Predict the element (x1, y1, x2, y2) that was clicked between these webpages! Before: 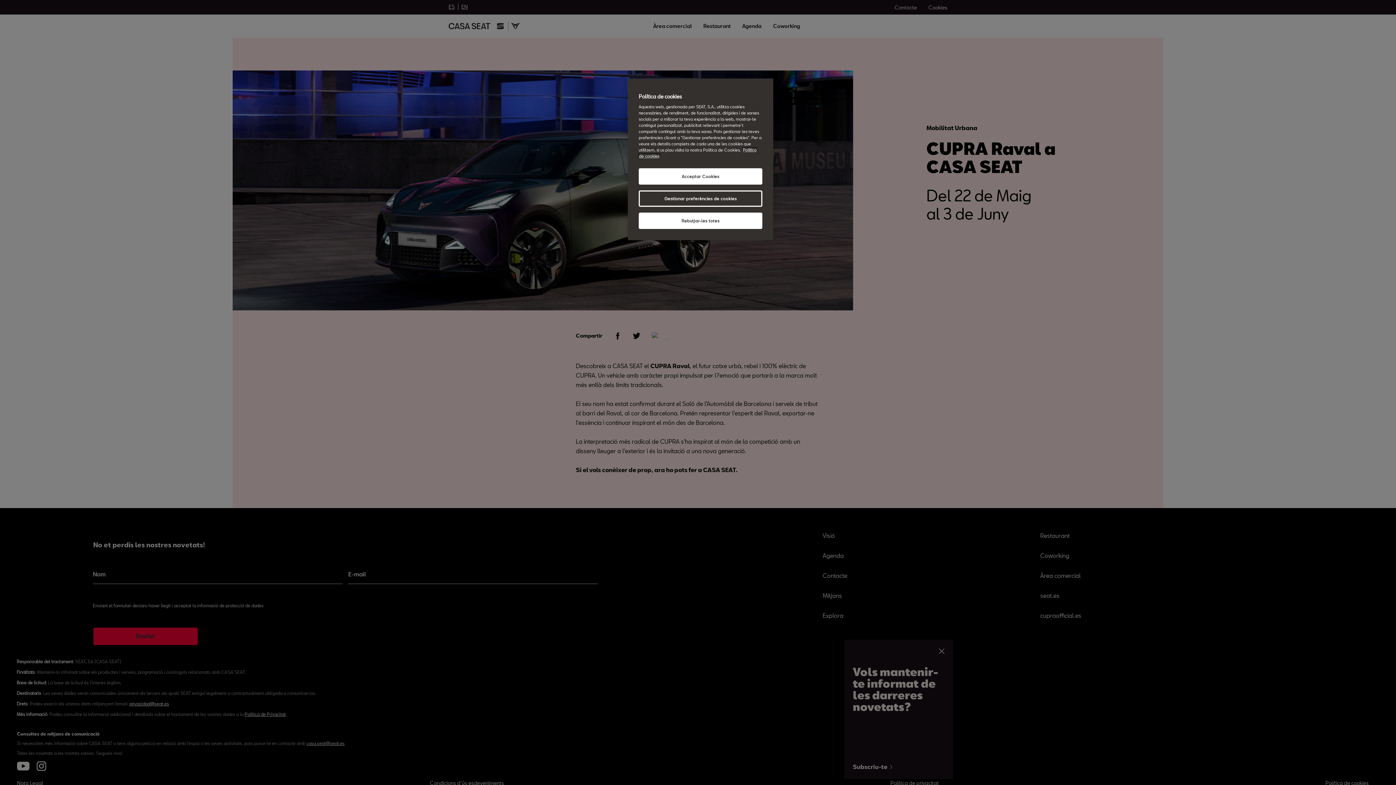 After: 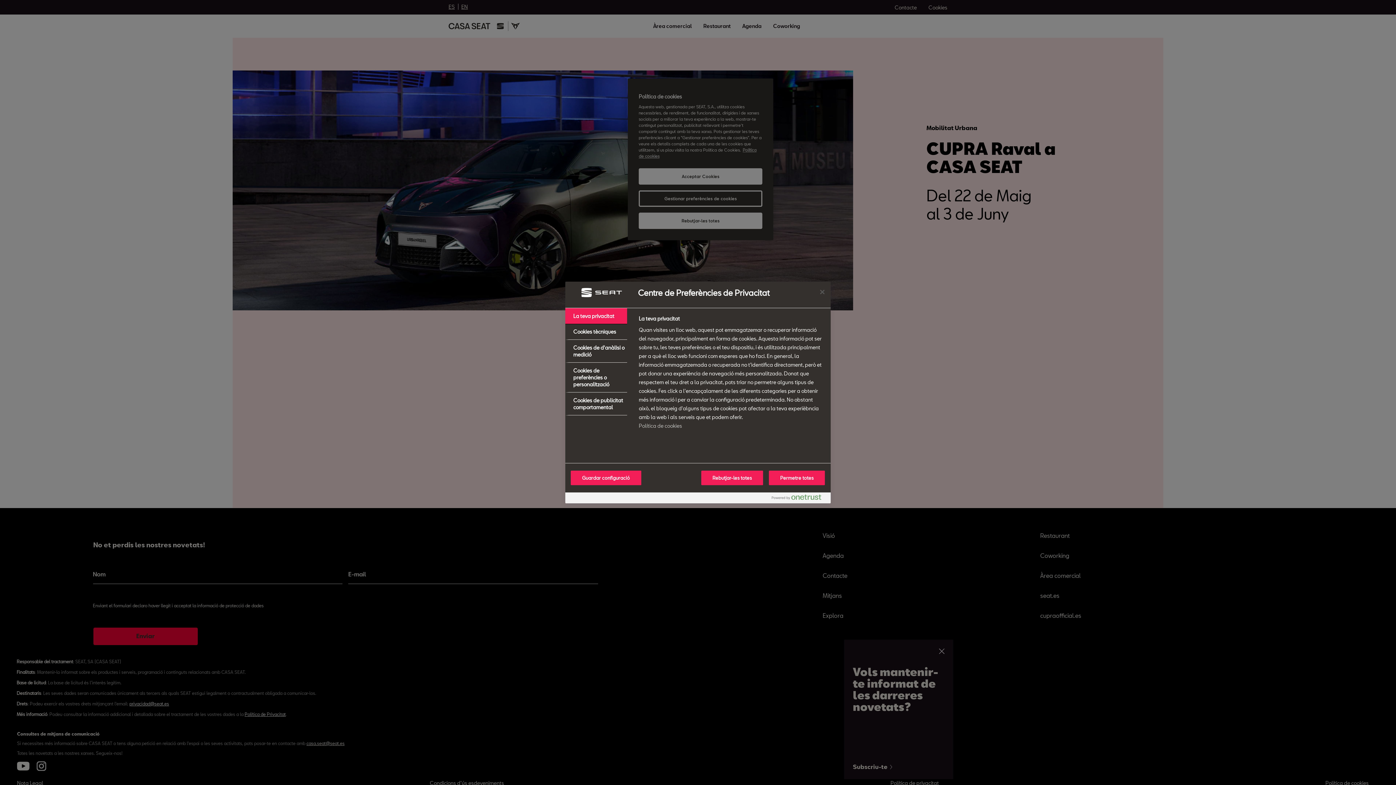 Action: label: Gestionar preferències de cookies bbox: (638, 190, 762, 206)